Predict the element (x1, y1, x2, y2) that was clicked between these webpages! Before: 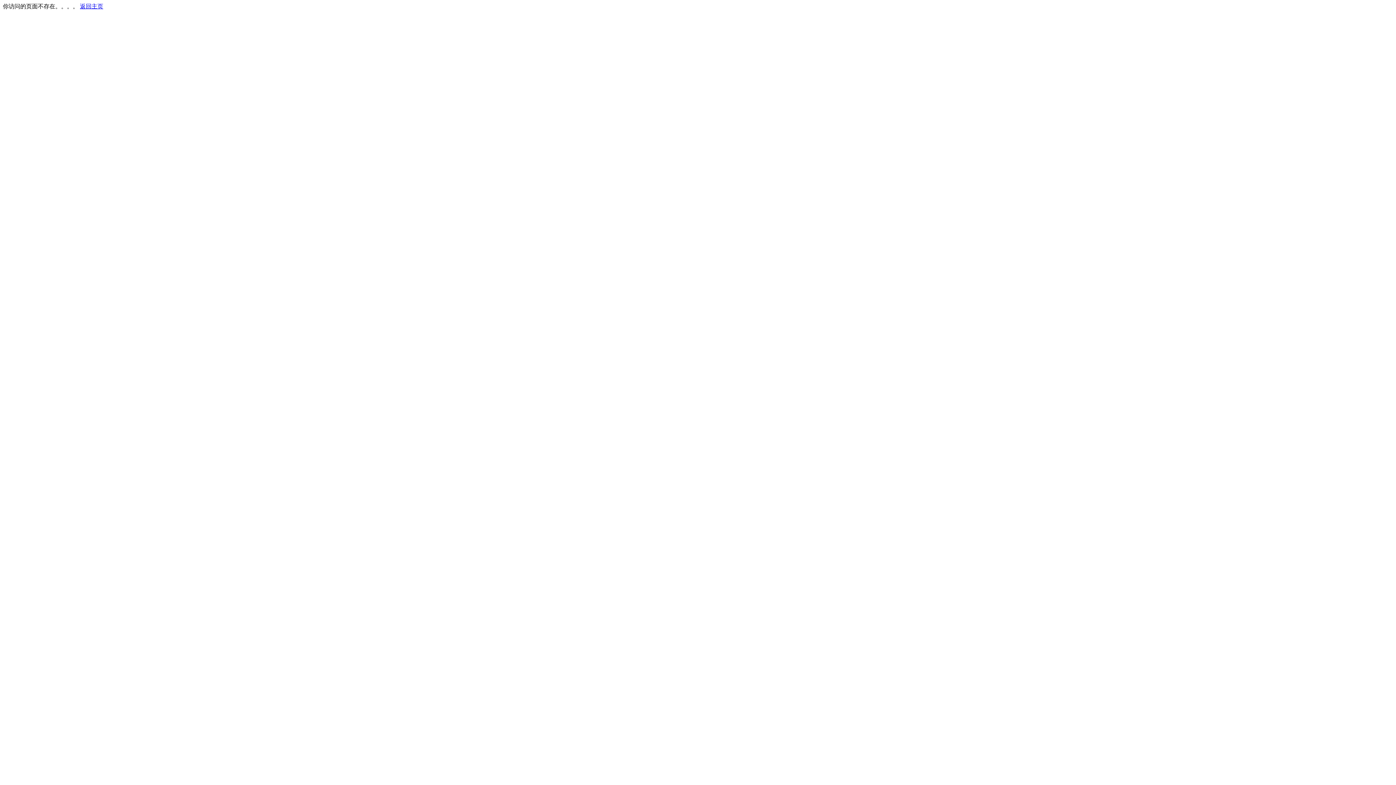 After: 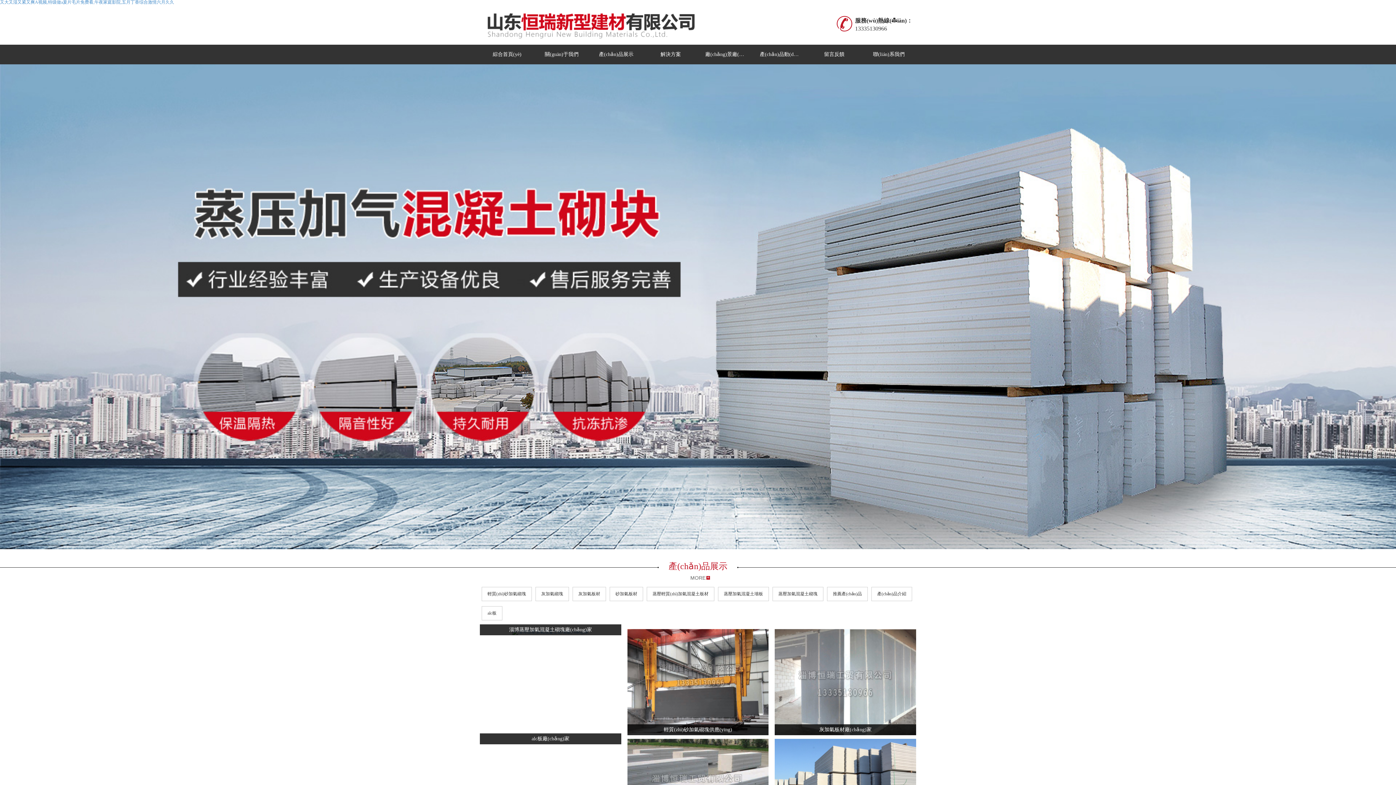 Action: label: 返回主页 bbox: (80, 3, 103, 9)